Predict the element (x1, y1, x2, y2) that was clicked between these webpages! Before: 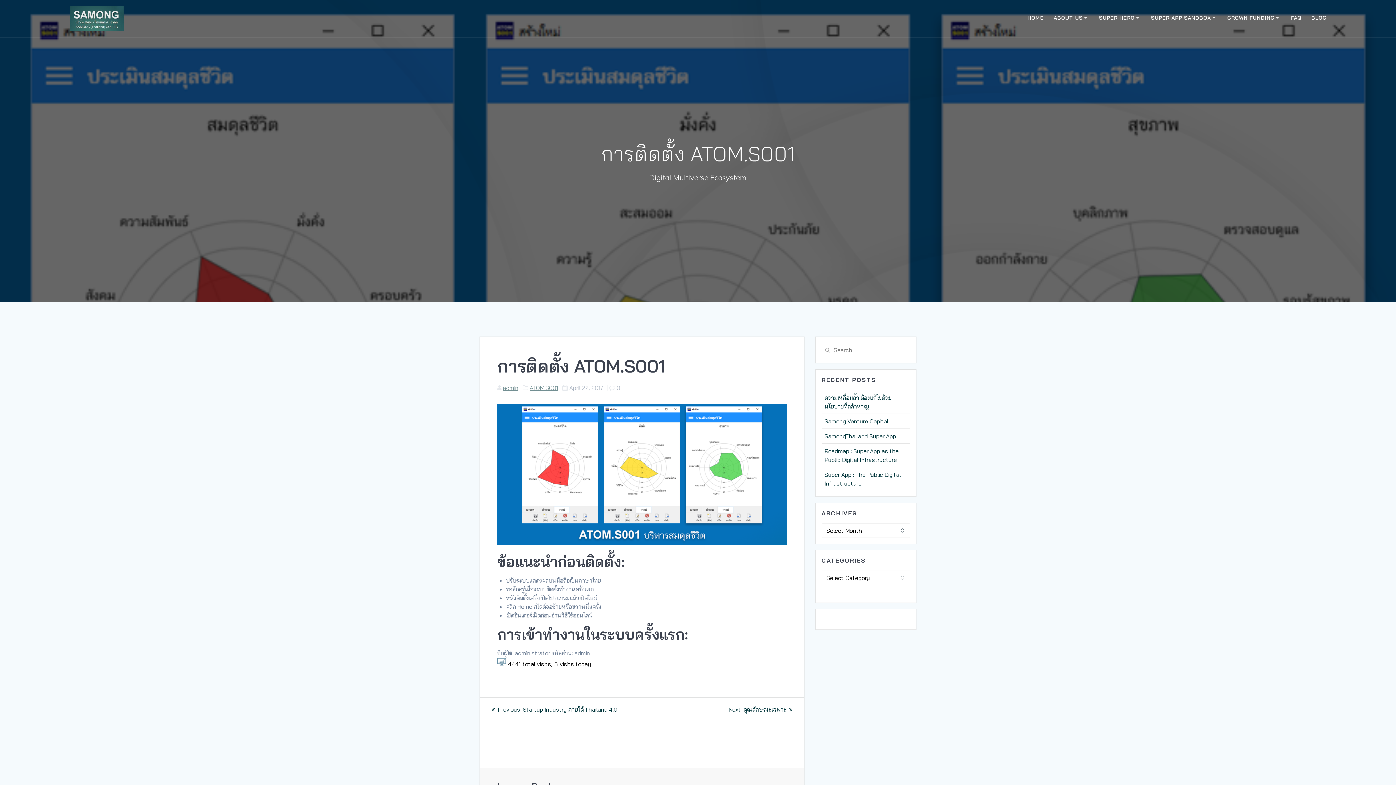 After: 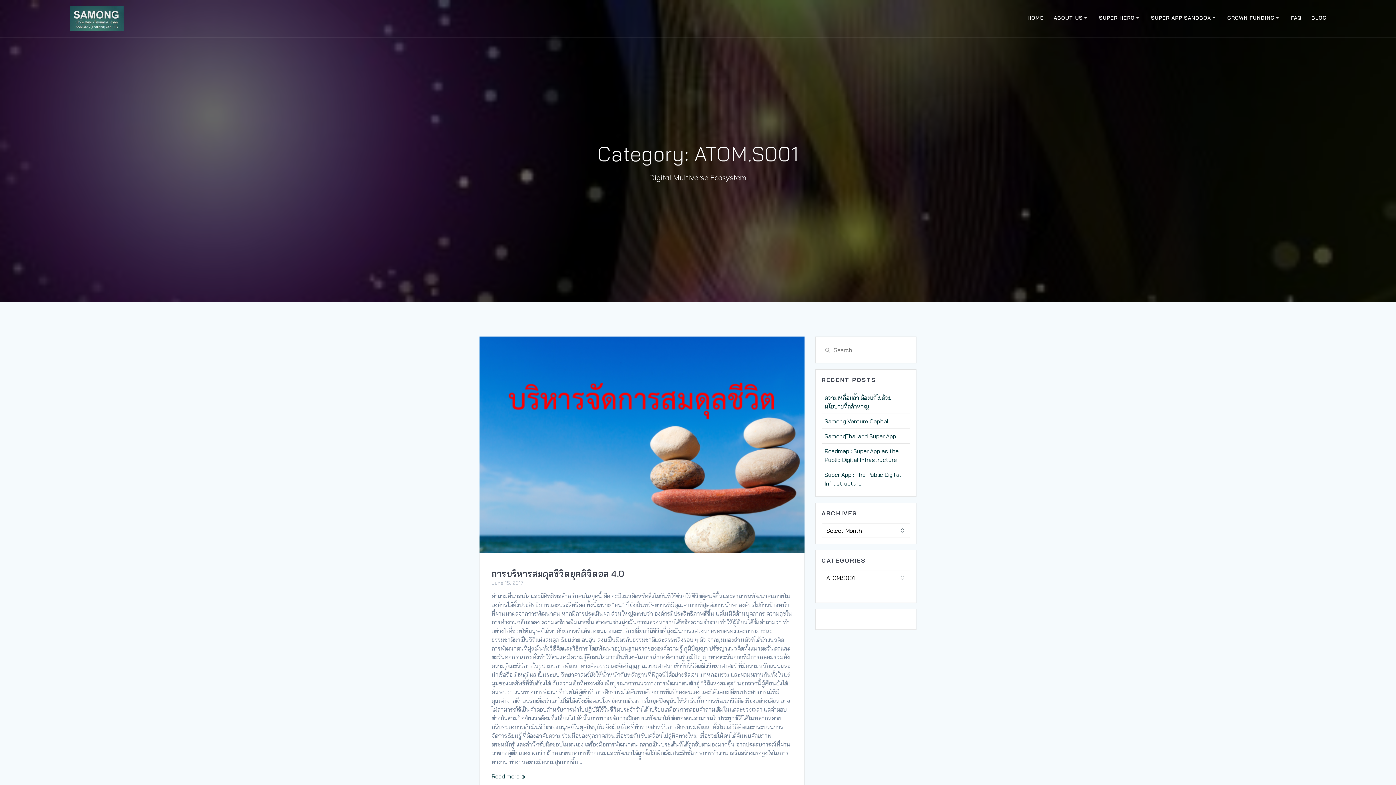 Action: bbox: (529, 384, 558, 391) label: ATOM.S001